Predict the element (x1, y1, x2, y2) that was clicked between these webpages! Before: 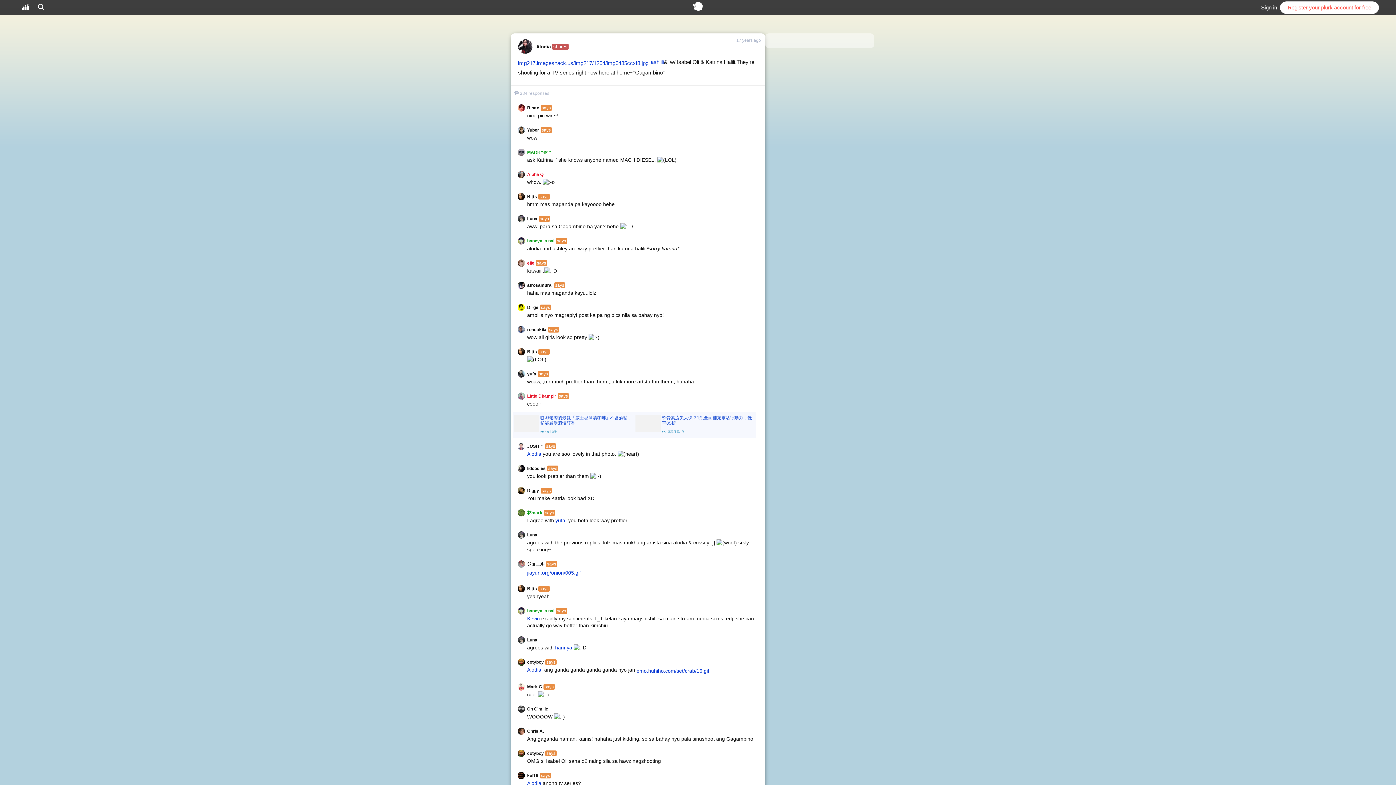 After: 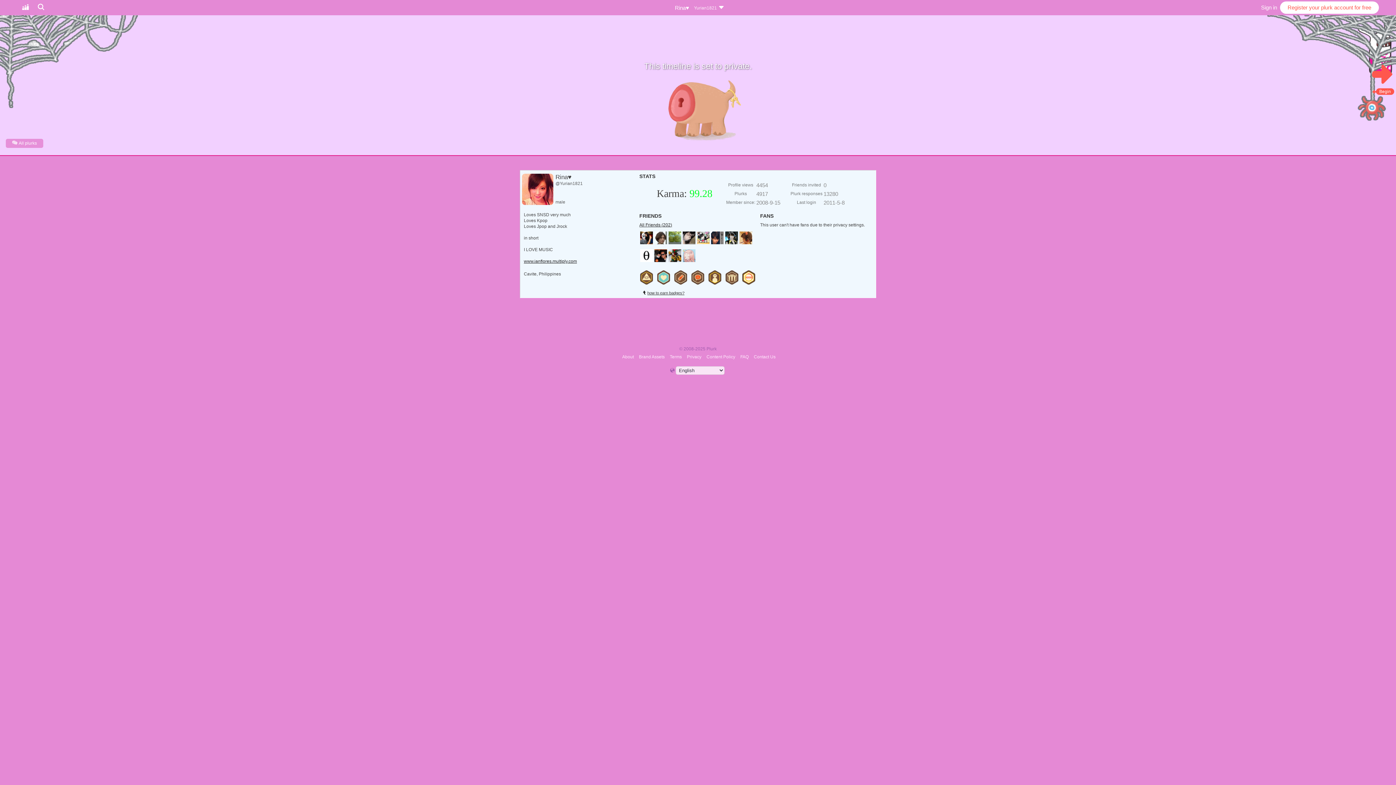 Action: label: Rina♥ bbox: (527, 105, 539, 110)